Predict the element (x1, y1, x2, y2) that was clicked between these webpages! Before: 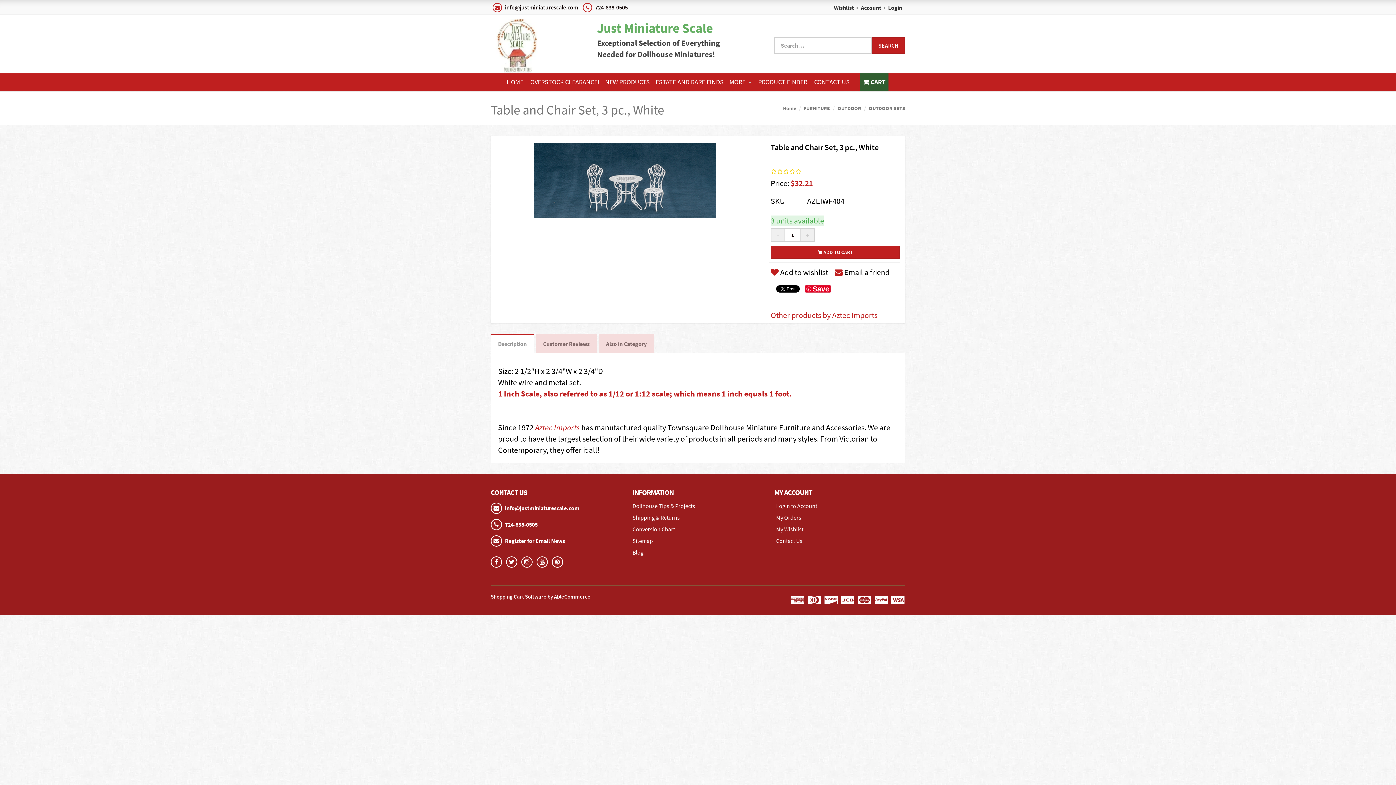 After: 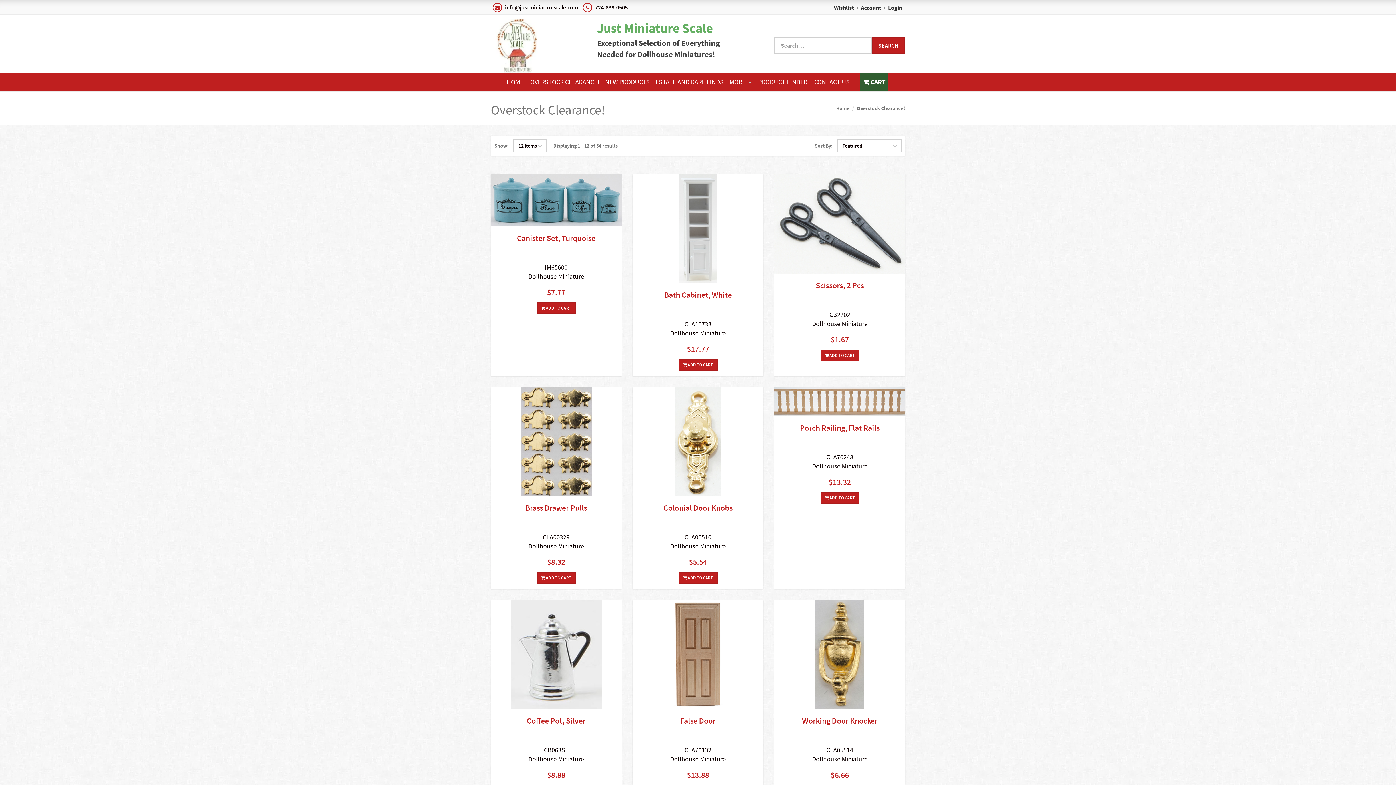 Action: label: OVERSTOCK CLEARANCE! bbox: (527, 73, 602, 90)